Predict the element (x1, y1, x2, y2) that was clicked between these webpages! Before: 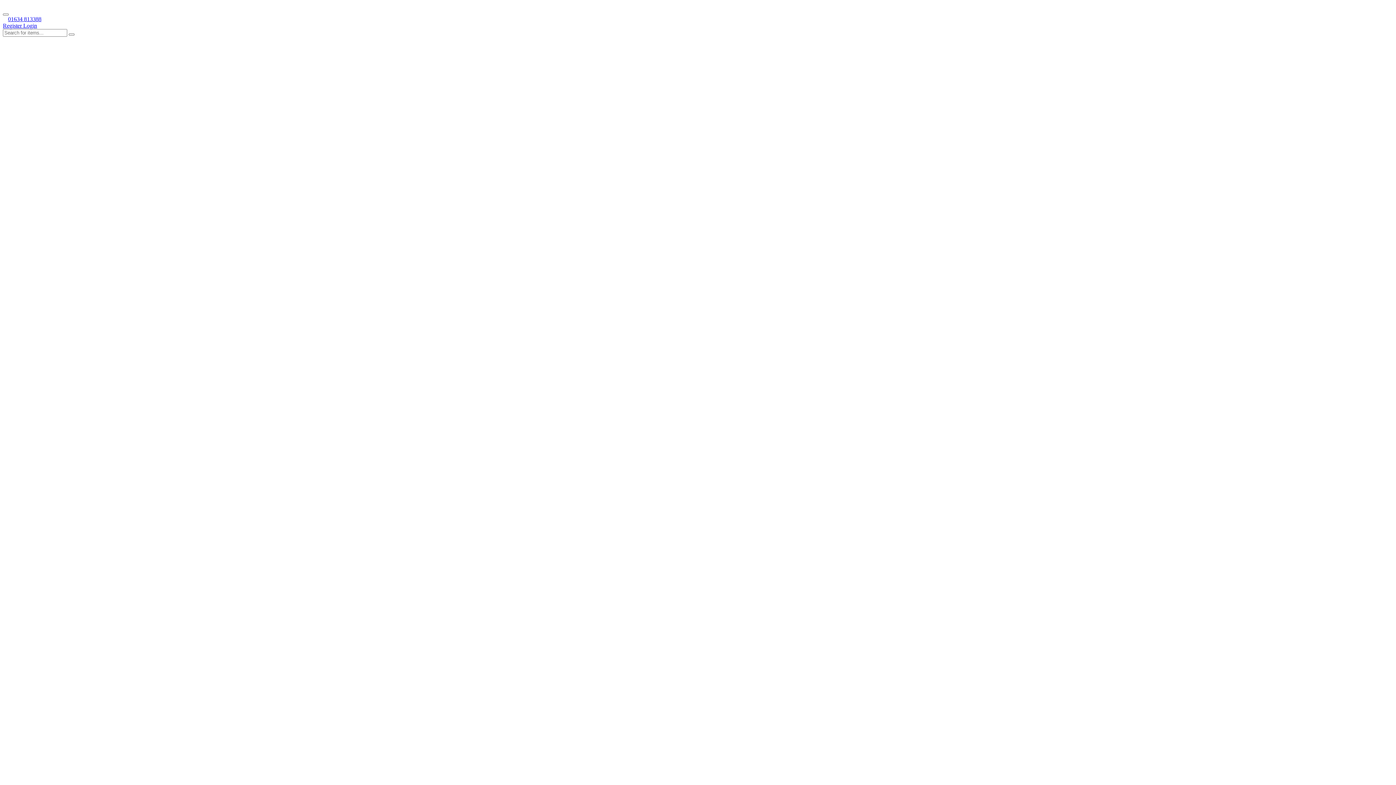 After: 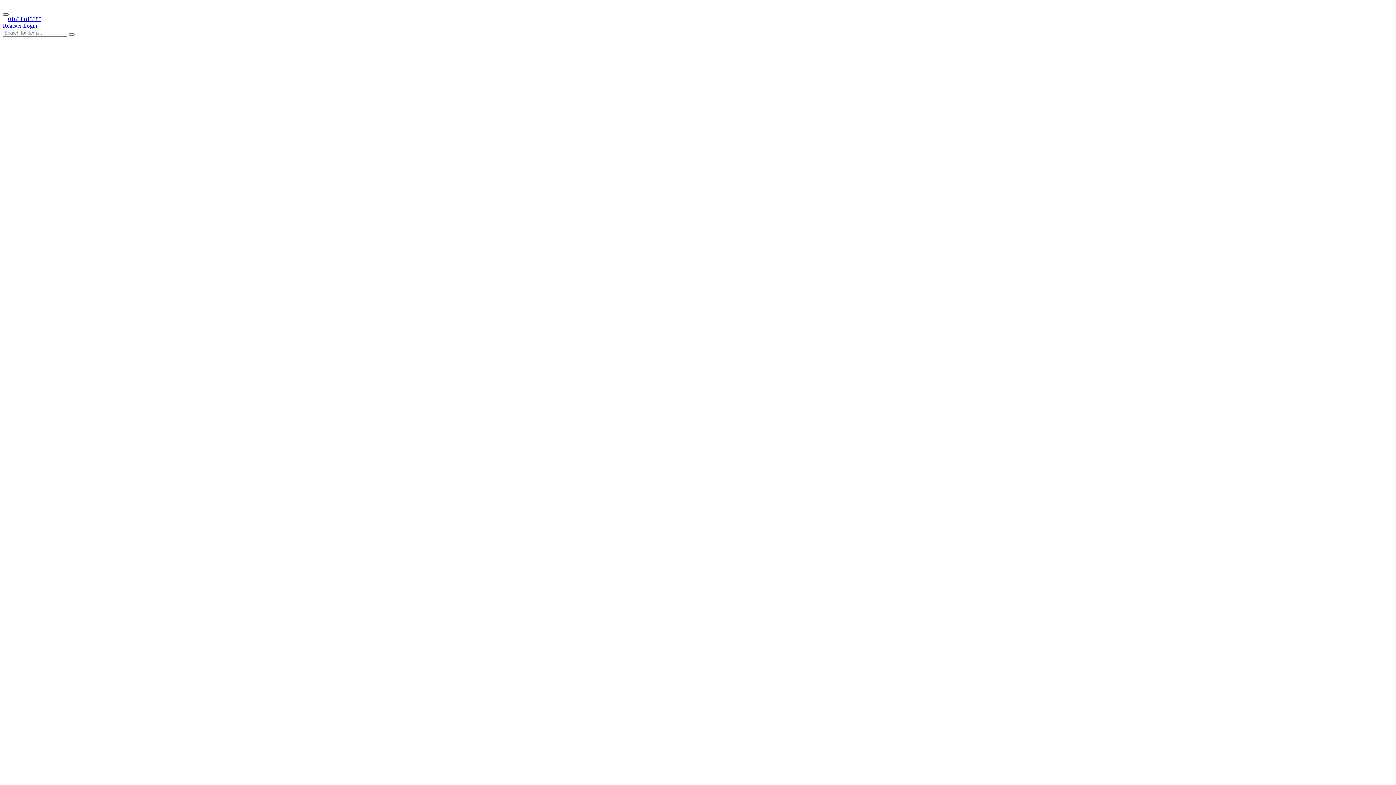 Action: bbox: (2, 13, 8, 15)